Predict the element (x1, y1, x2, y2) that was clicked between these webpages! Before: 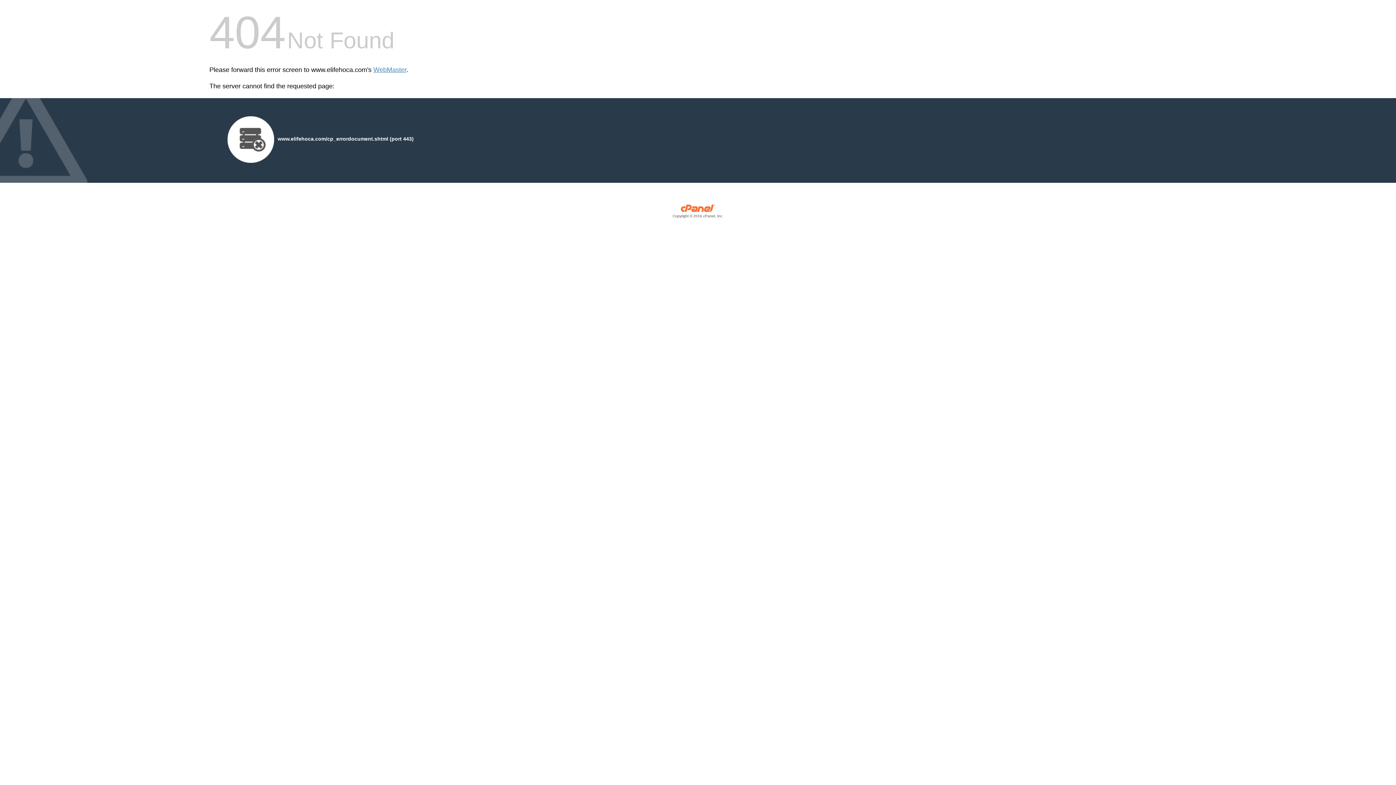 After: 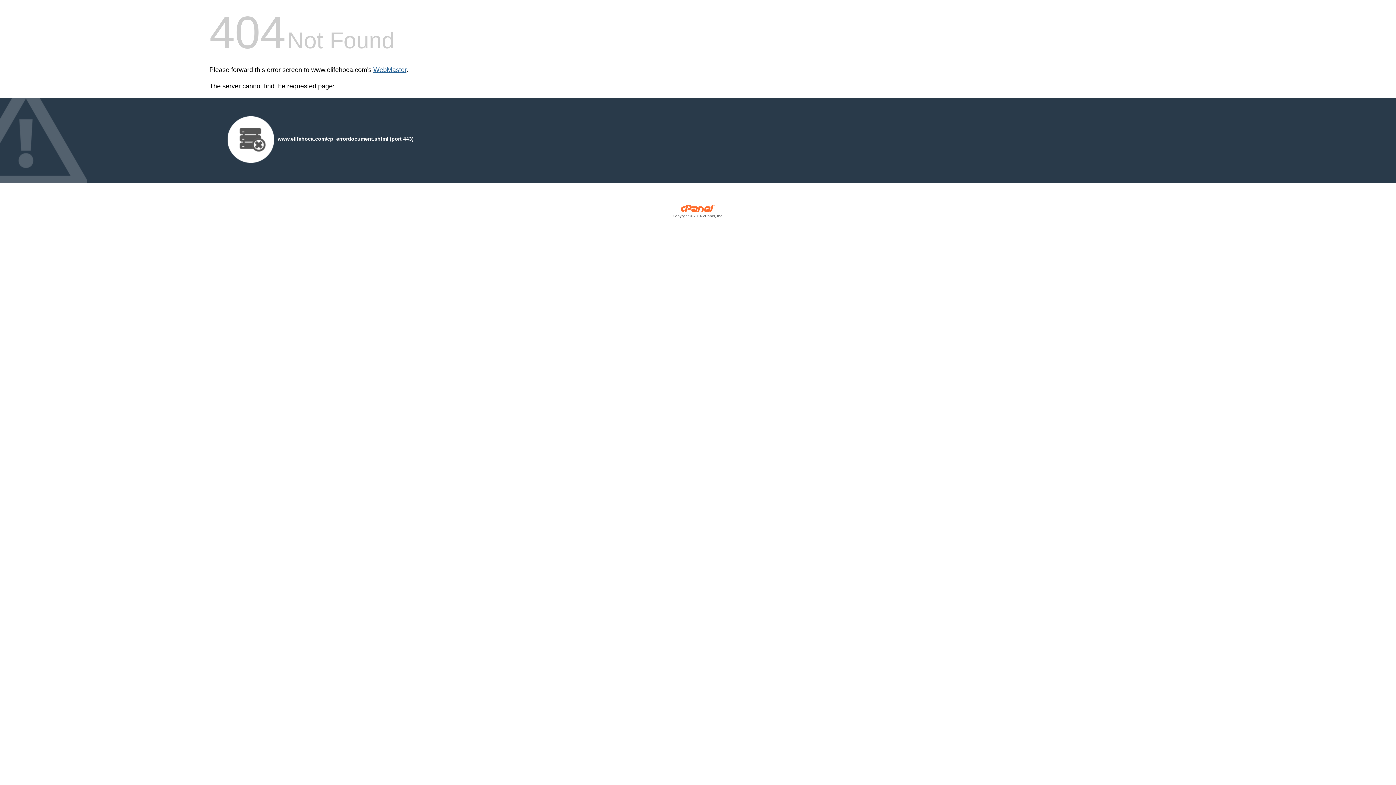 Action: label: WebMaster bbox: (373, 66, 406, 73)